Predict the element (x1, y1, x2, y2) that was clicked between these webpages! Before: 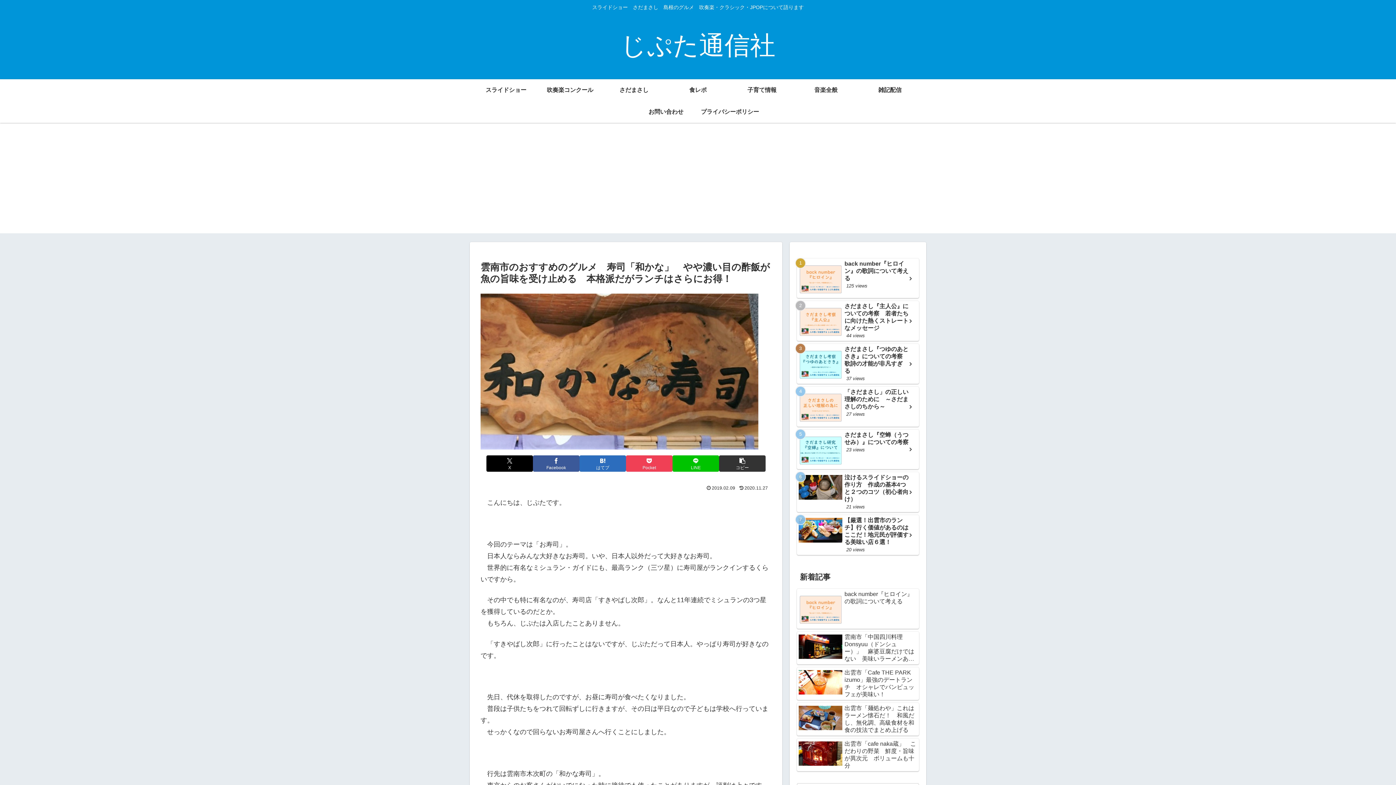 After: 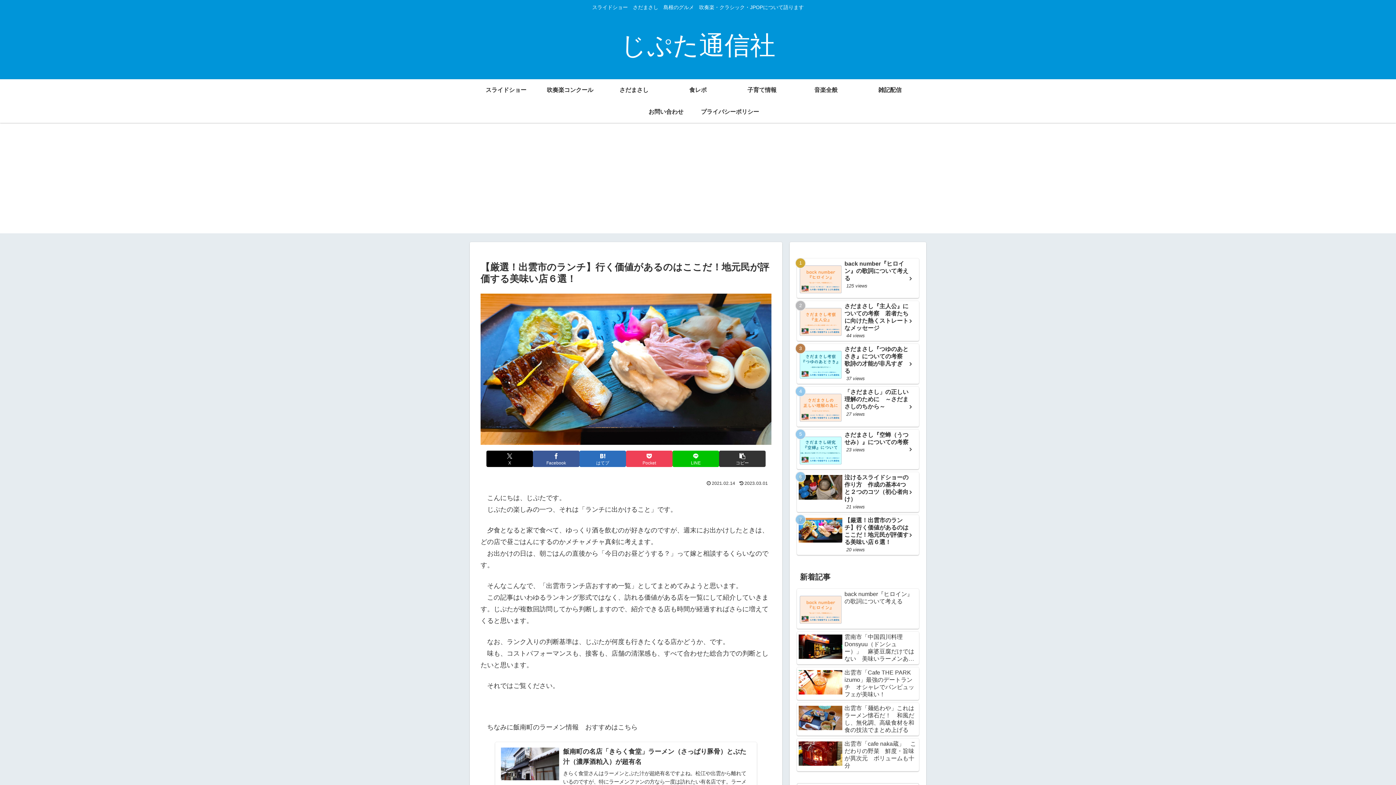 Action: label: 【厳選！出雲市のランチ】行く価値があるのはここだ！地元民が評価する美味い店６選！
20 views bbox: (797, 515, 919, 555)